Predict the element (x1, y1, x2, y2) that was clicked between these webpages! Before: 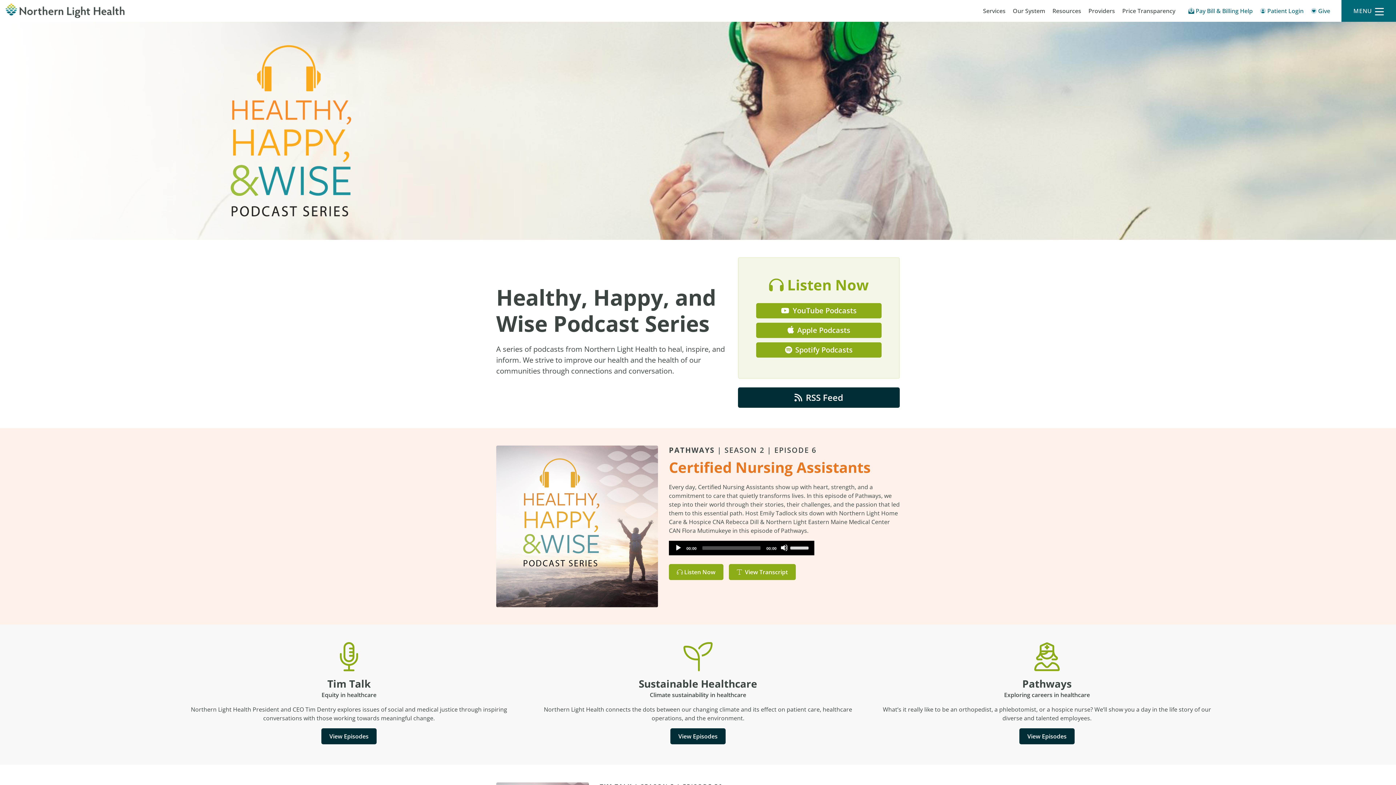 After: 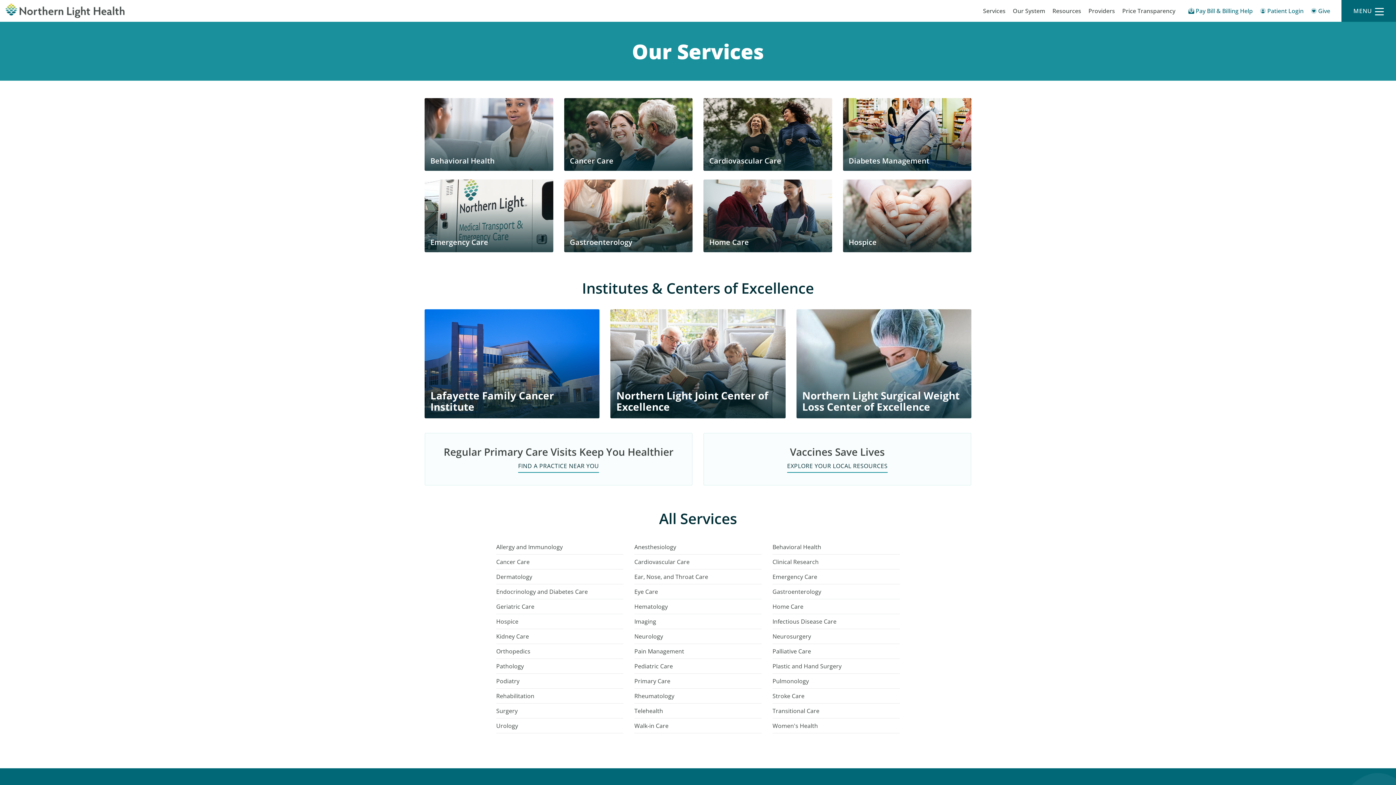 Action: label: Services bbox: (983, 6, 1005, 17)